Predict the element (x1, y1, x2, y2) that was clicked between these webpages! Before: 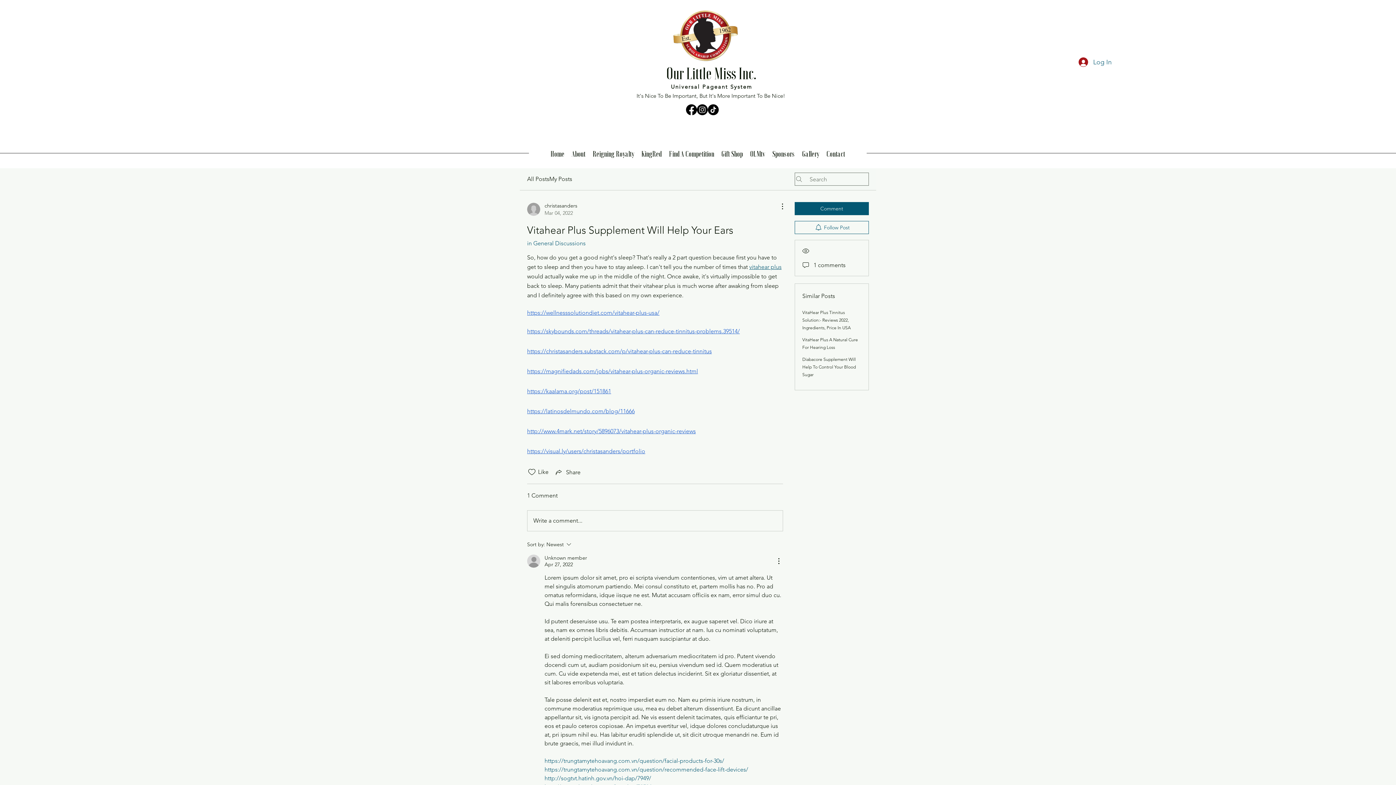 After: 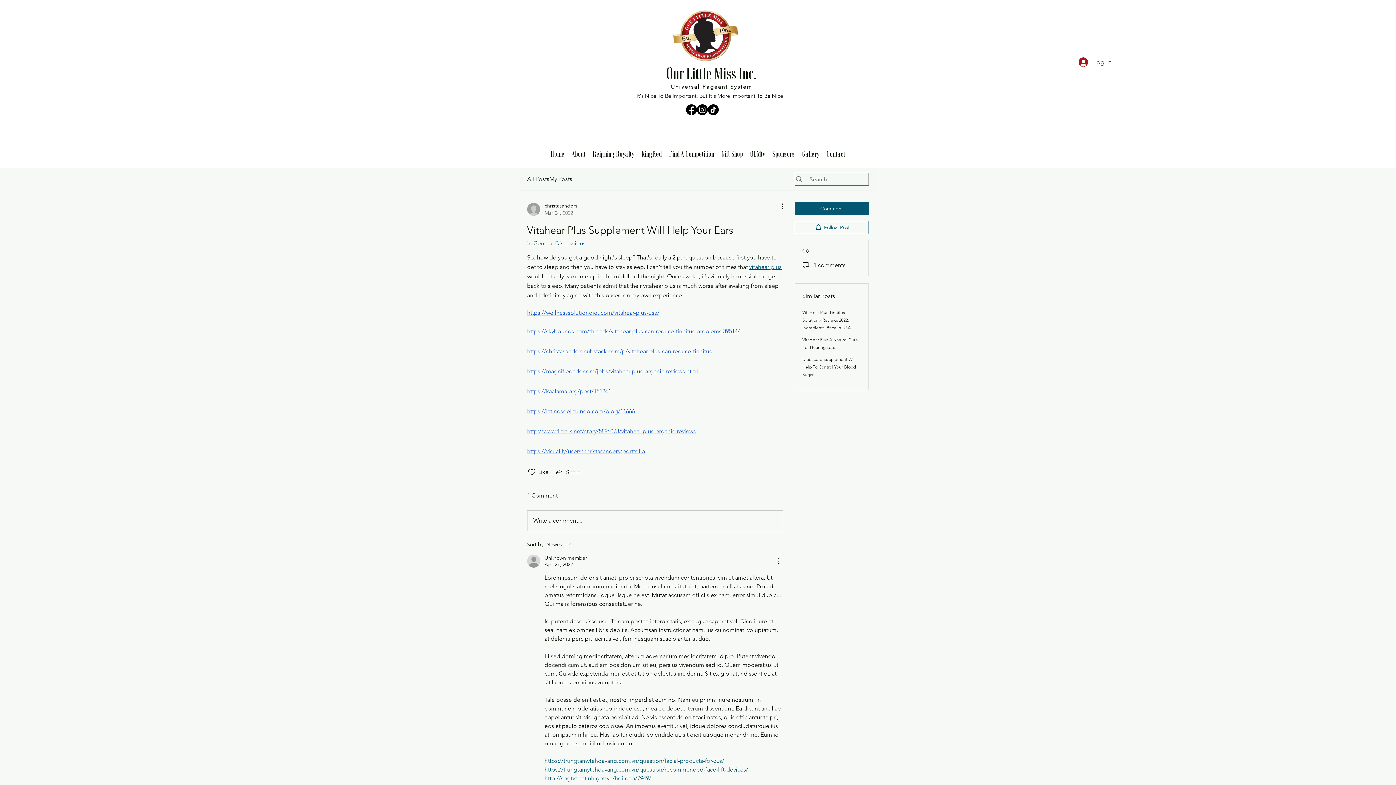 Action: label: https://christasanders.substack.com/p/vitahear-plus-can-reduce-tinnitus bbox: (527, 348, 712, 354)